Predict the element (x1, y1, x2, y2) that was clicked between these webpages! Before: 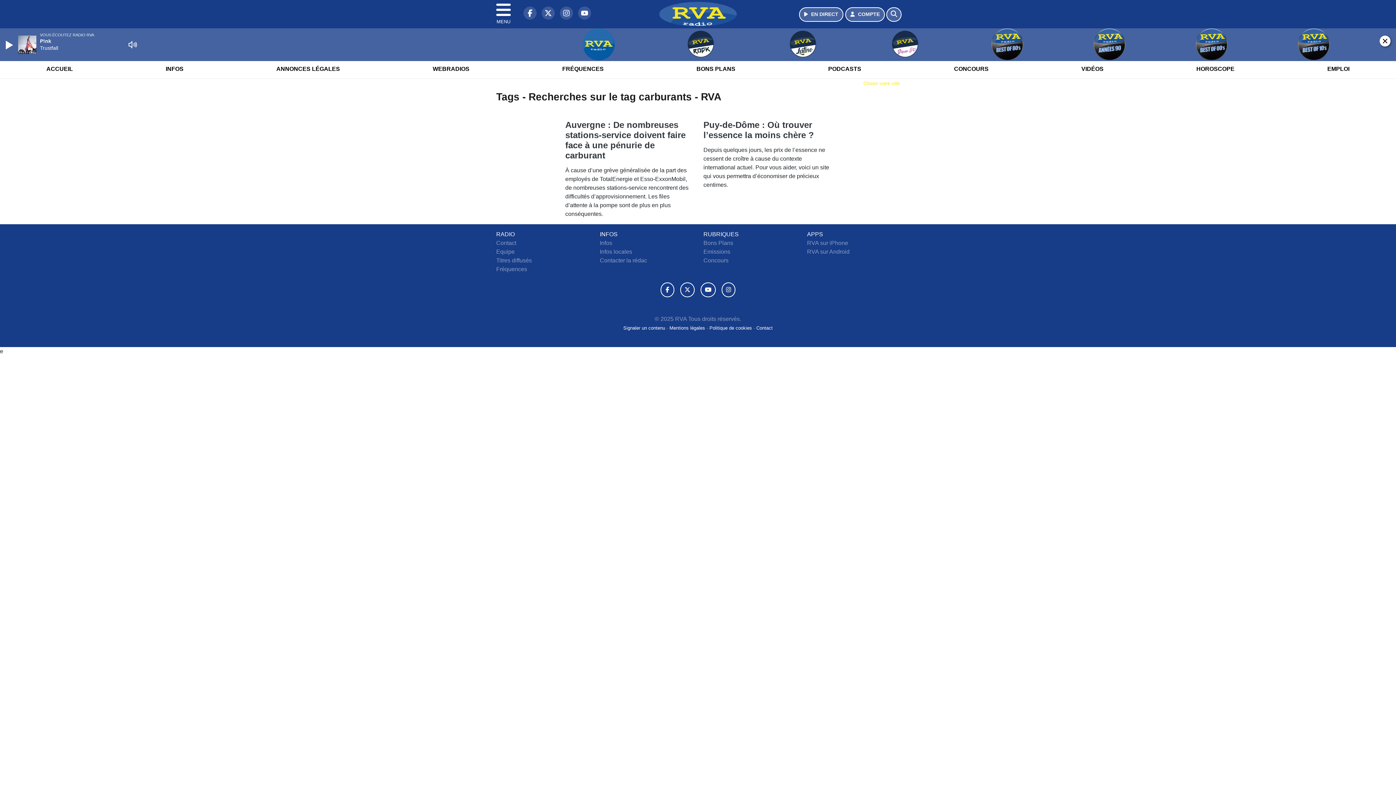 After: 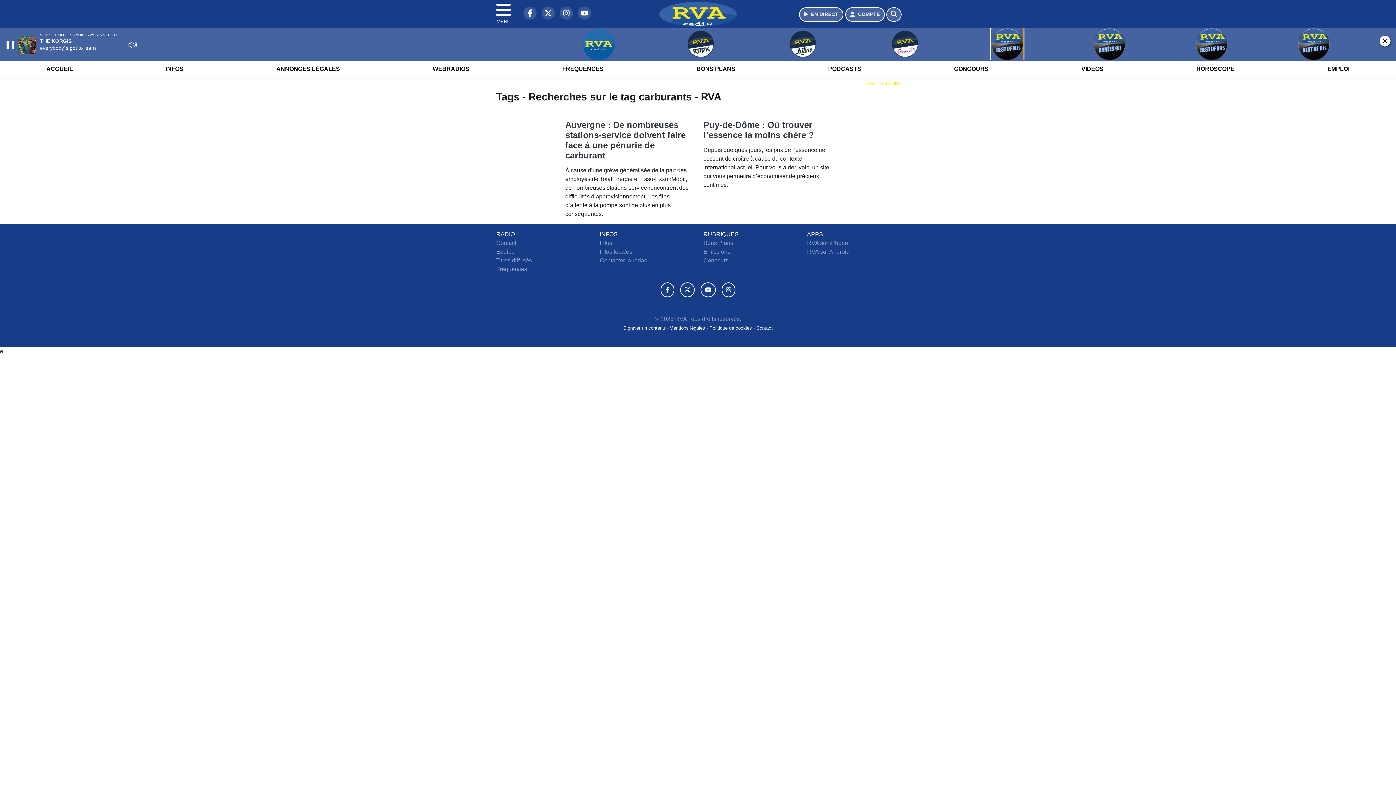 Action: bbox: (957, 28, 1057, 60)